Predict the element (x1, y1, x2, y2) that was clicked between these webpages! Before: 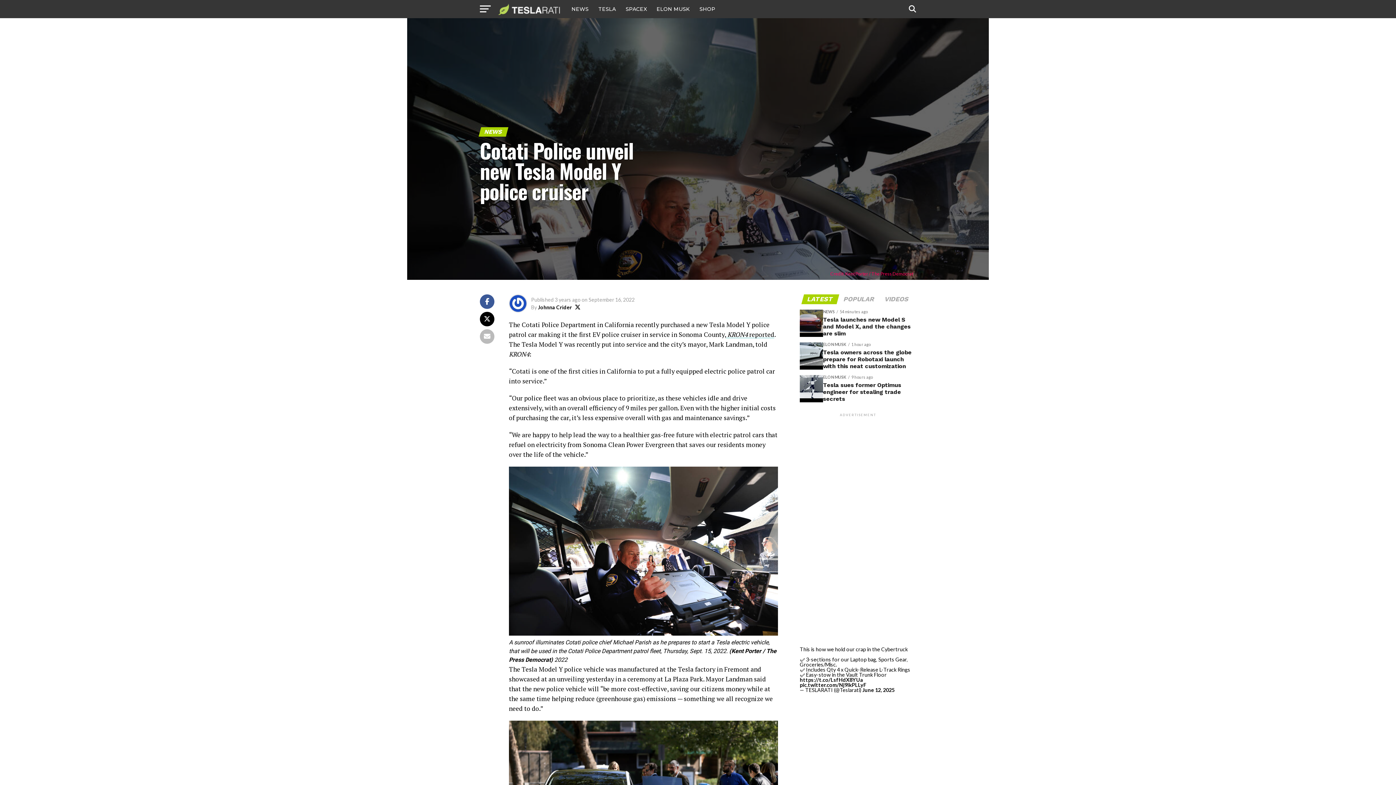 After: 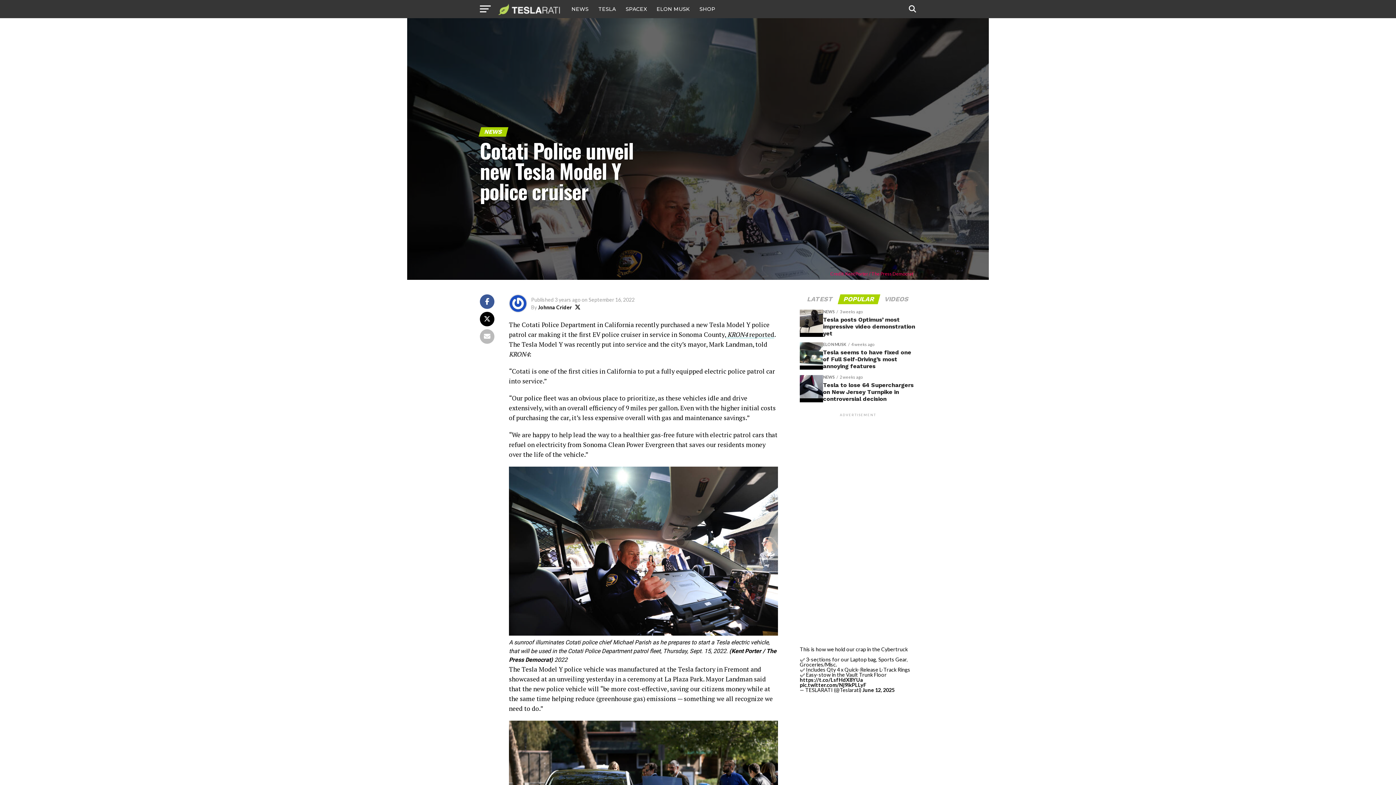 Action: label: POPULAR bbox: (839, 296, 879, 302)